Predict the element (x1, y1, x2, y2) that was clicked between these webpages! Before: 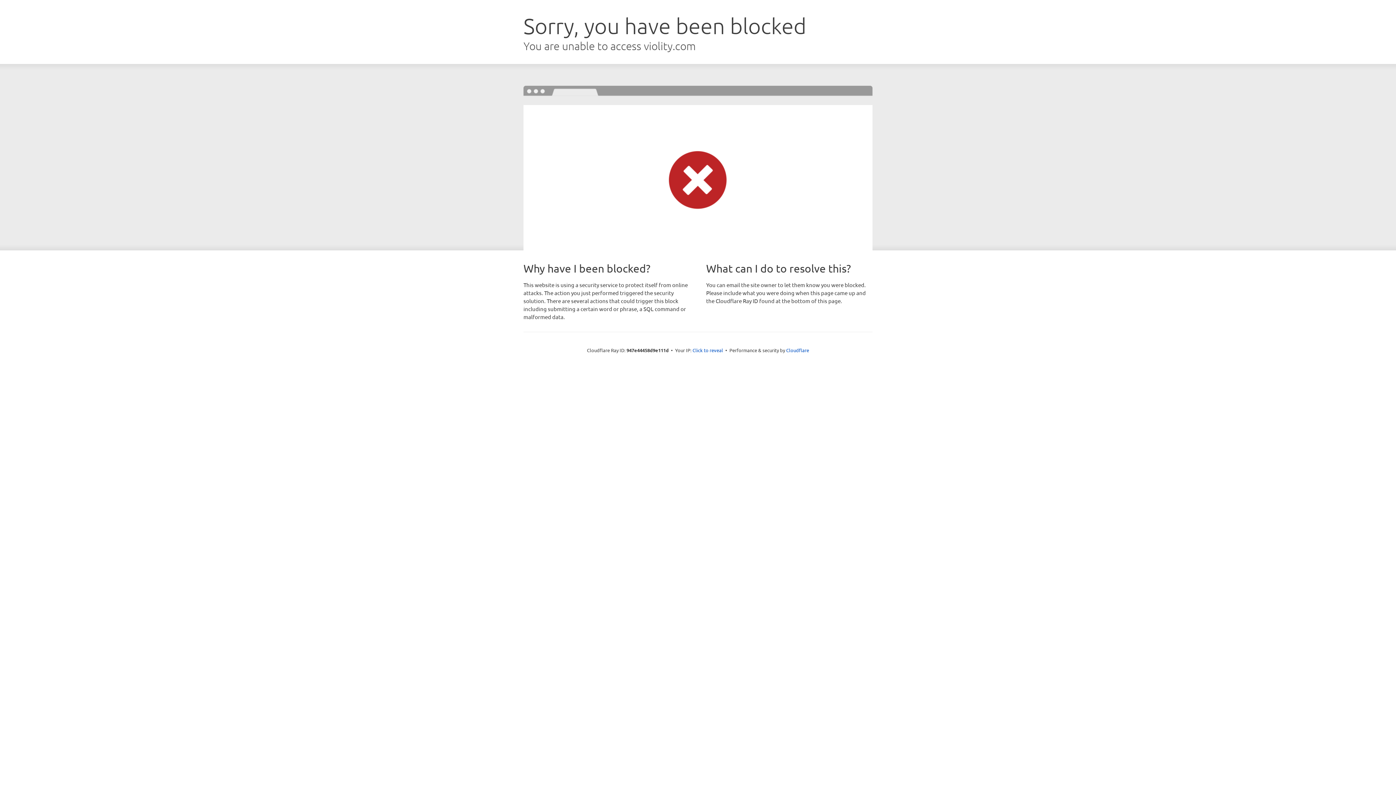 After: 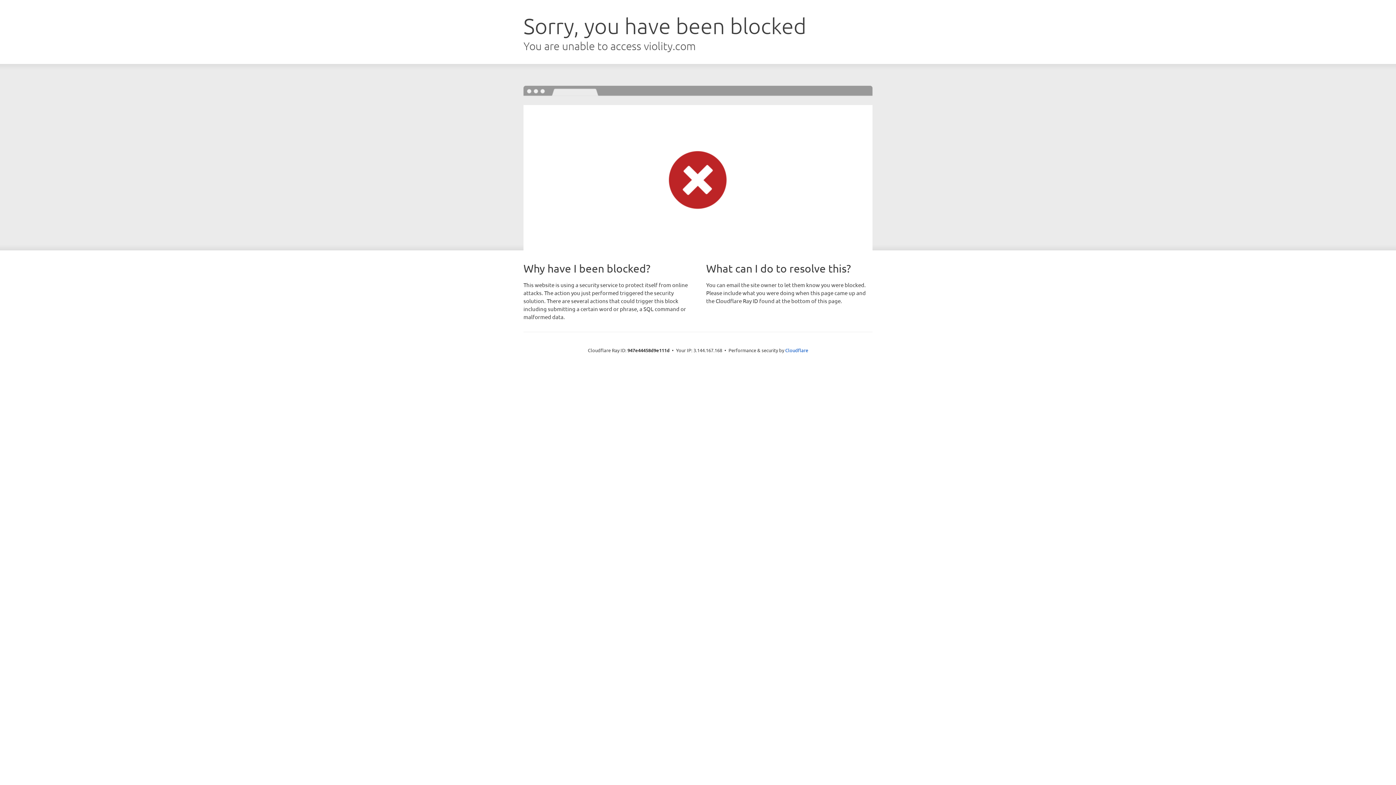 Action: label: Click to reveal bbox: (692, 346, 723, 353)